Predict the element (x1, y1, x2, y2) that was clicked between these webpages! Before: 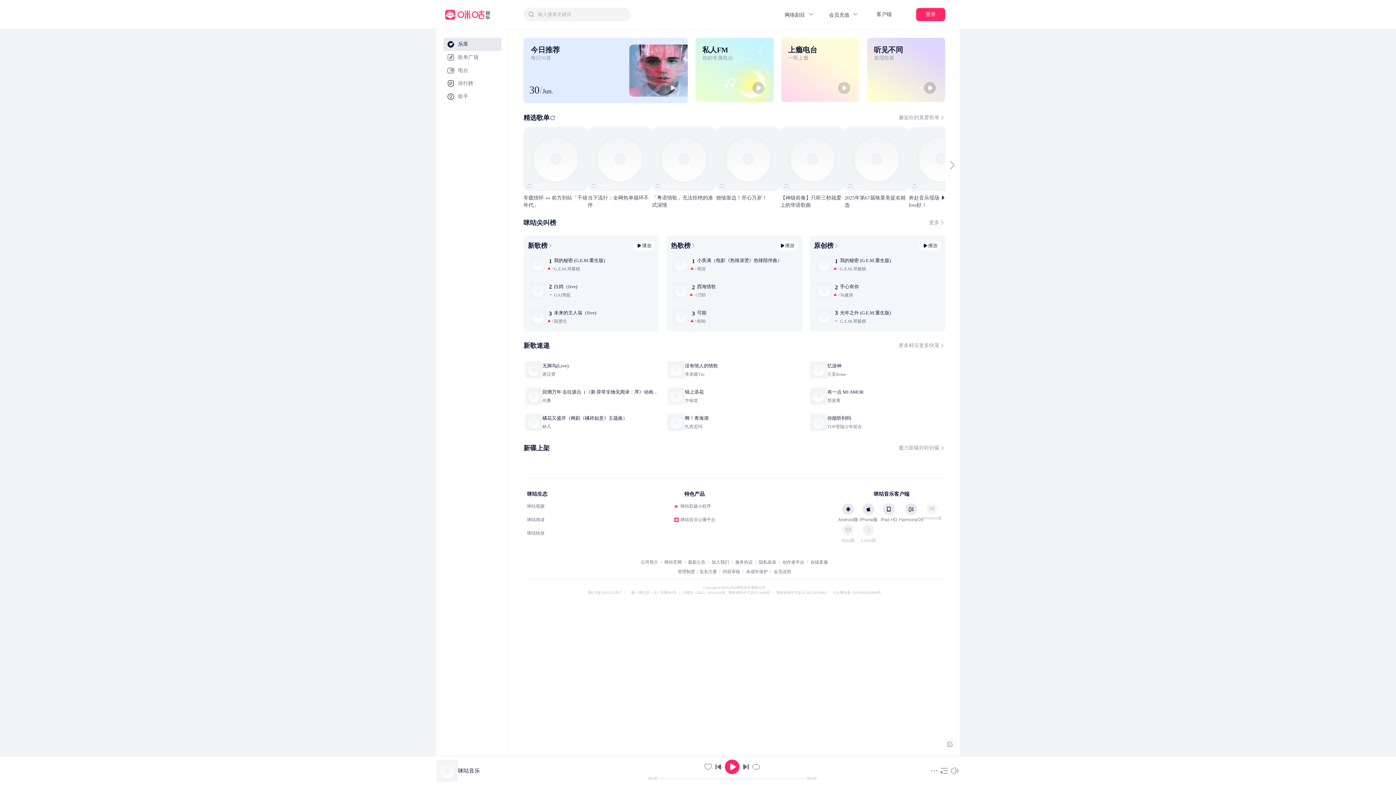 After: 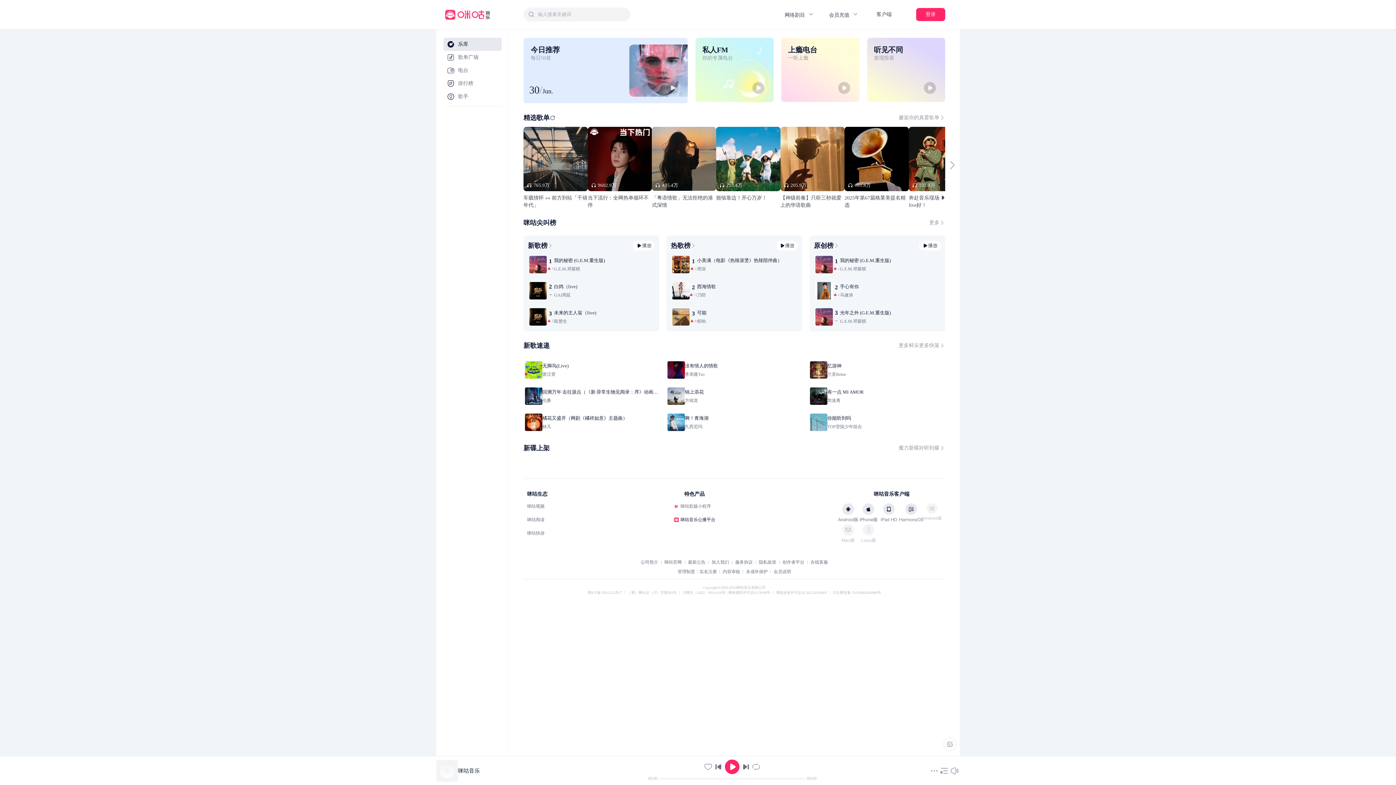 Action: bbox: (680, 188, 715, 194) label: 咪咕音乐公播平台